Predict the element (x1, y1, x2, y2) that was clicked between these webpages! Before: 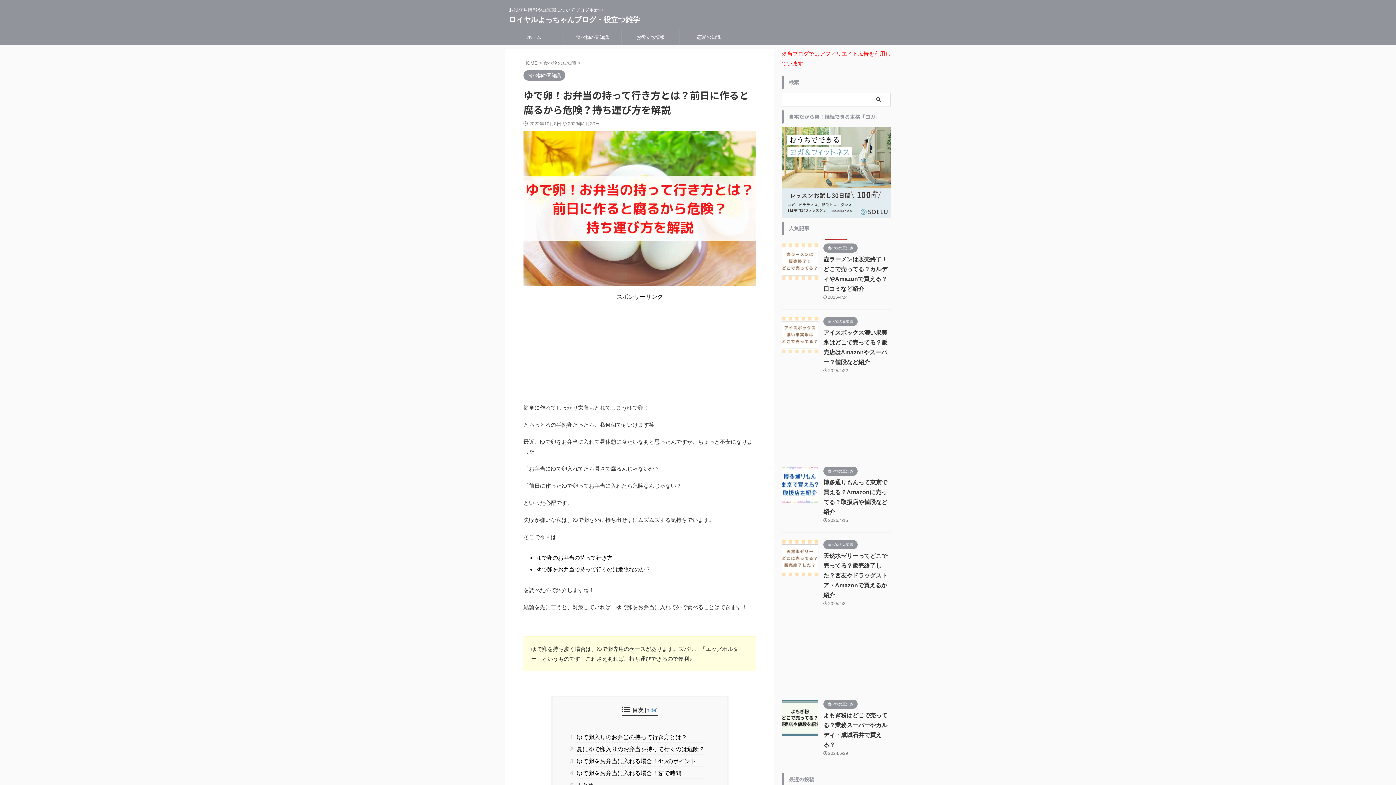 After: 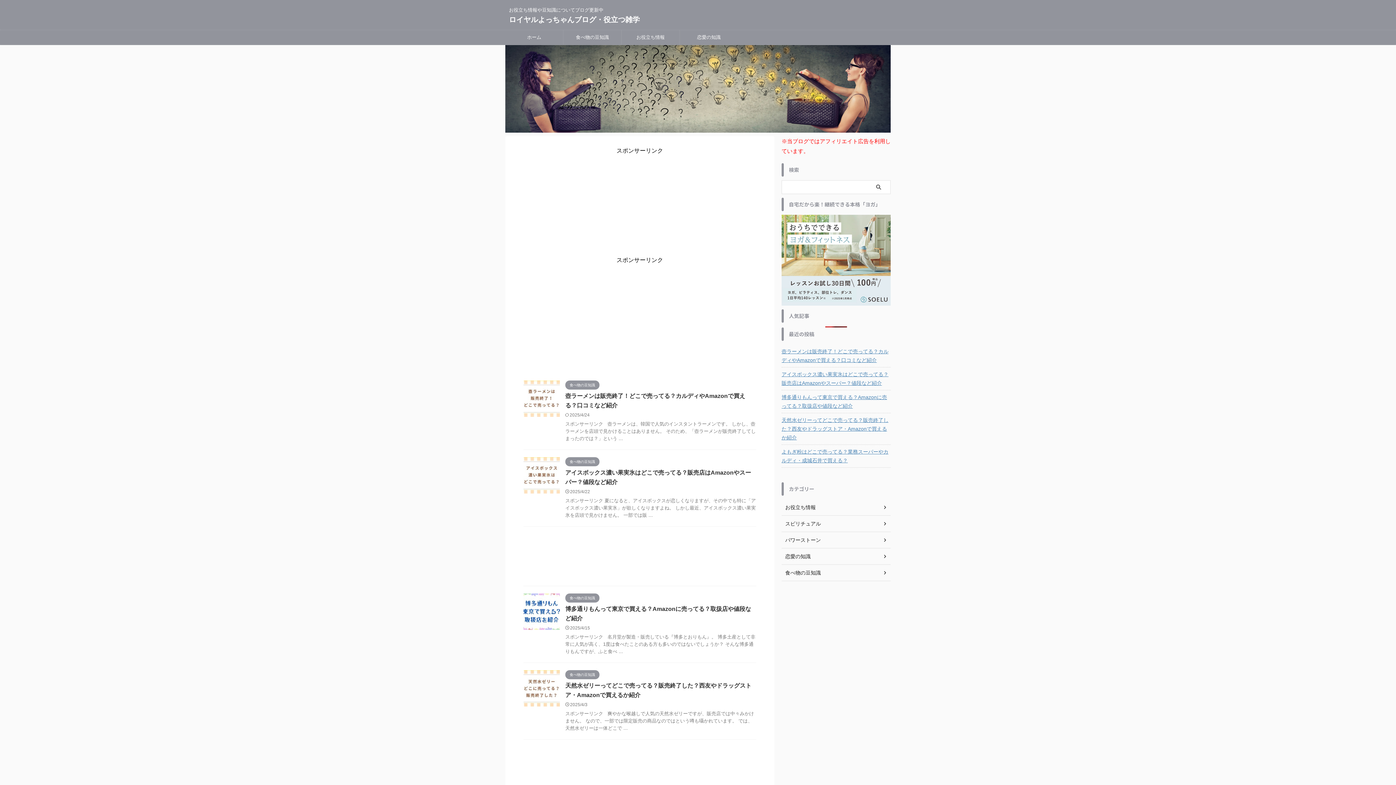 Action: bbox: (523, 60, 539, 65) label: HOME 